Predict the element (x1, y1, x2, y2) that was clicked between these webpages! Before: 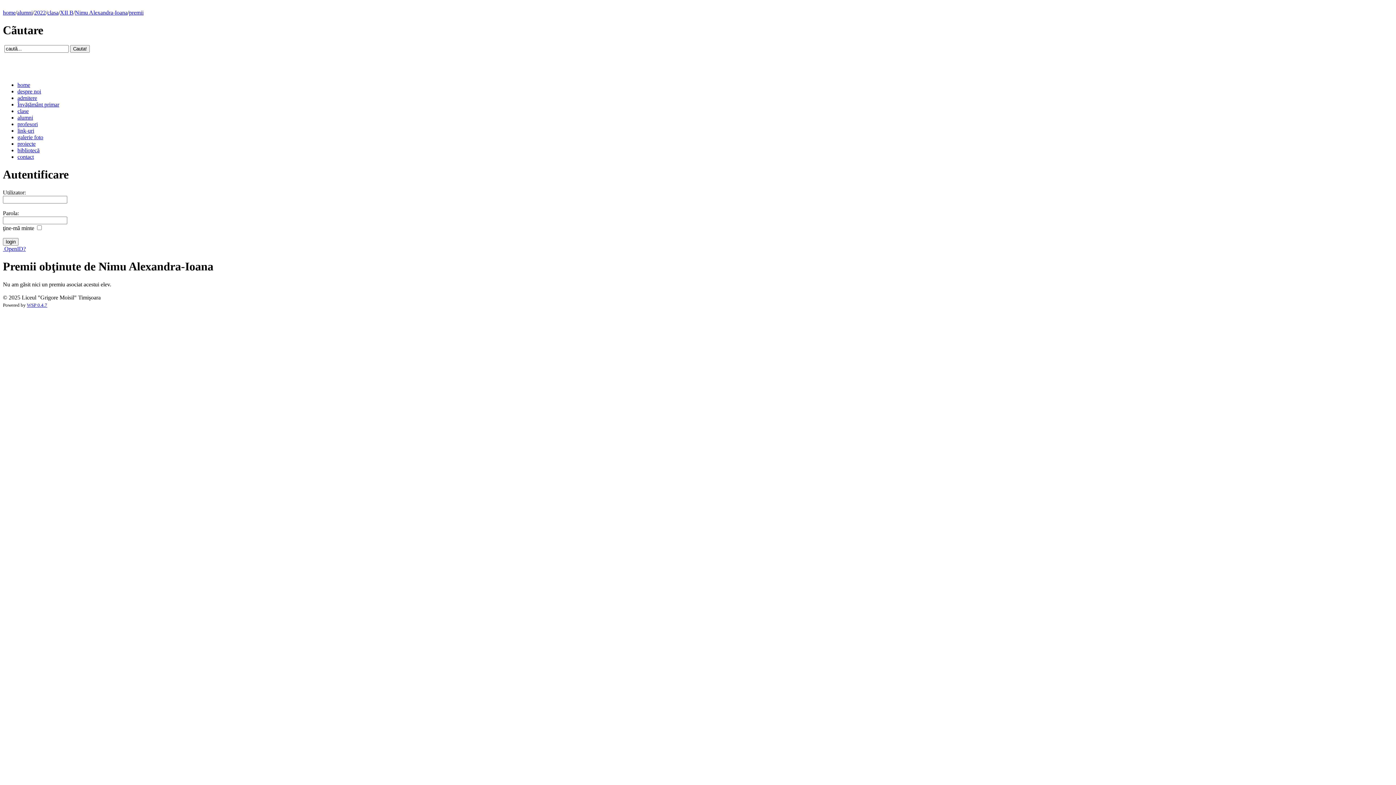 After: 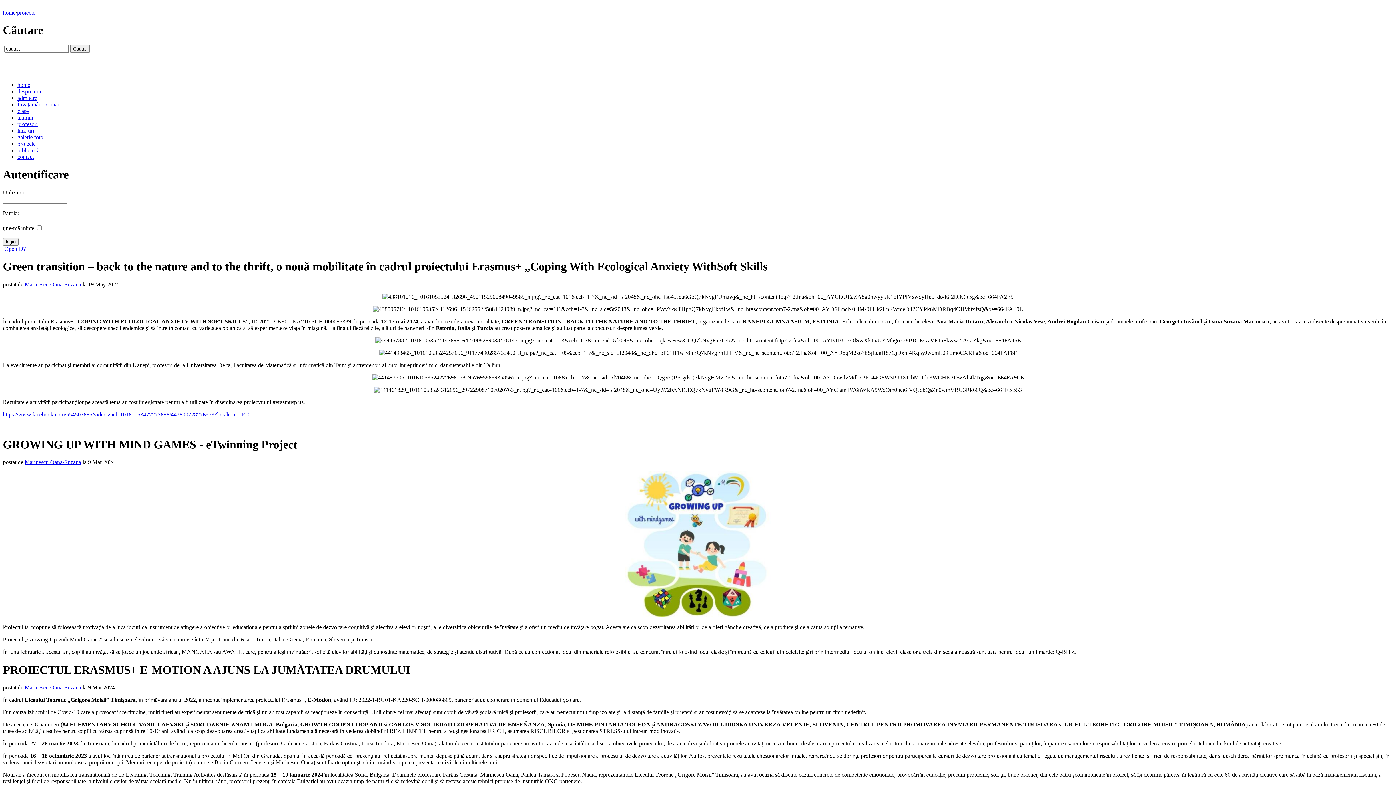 Action: bbox: (17, 140, 35, 146) label: proiecte